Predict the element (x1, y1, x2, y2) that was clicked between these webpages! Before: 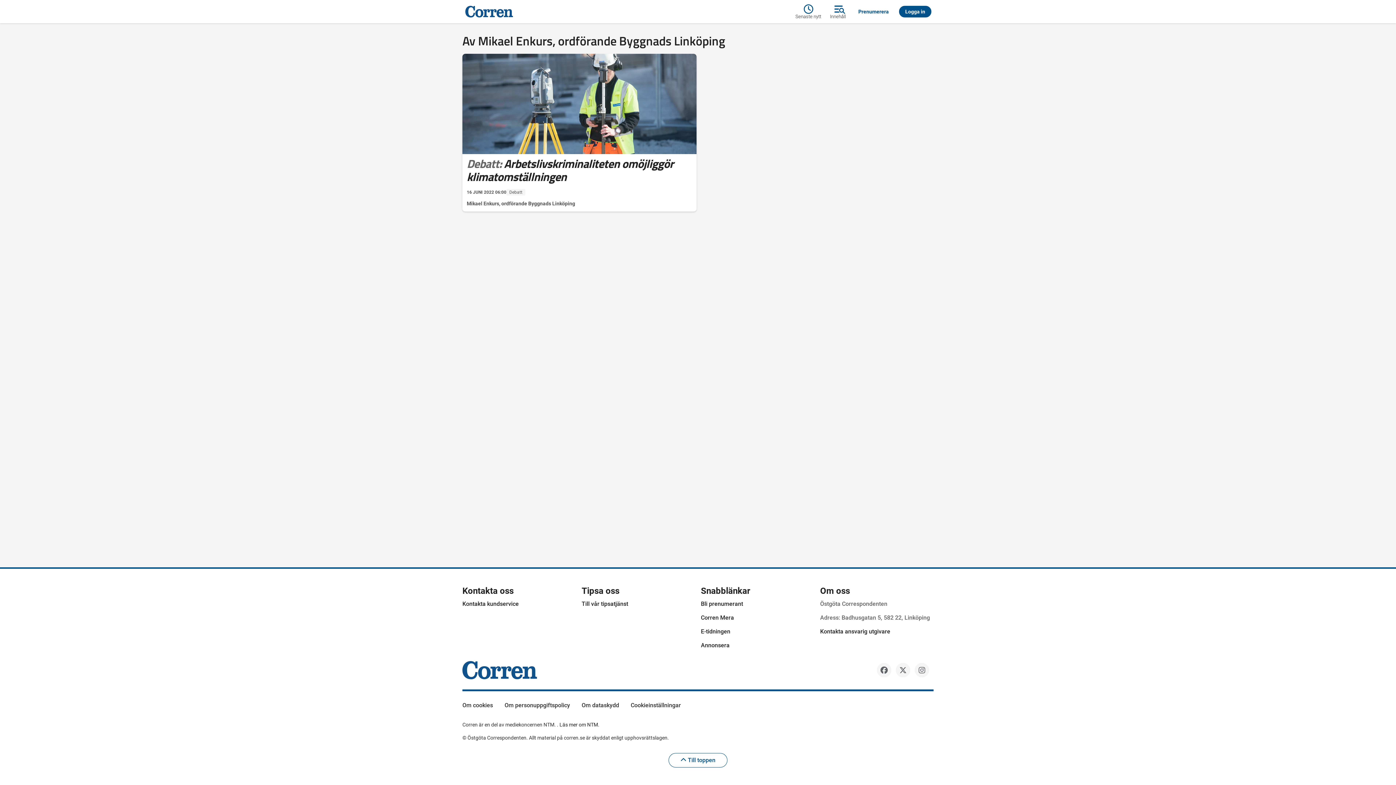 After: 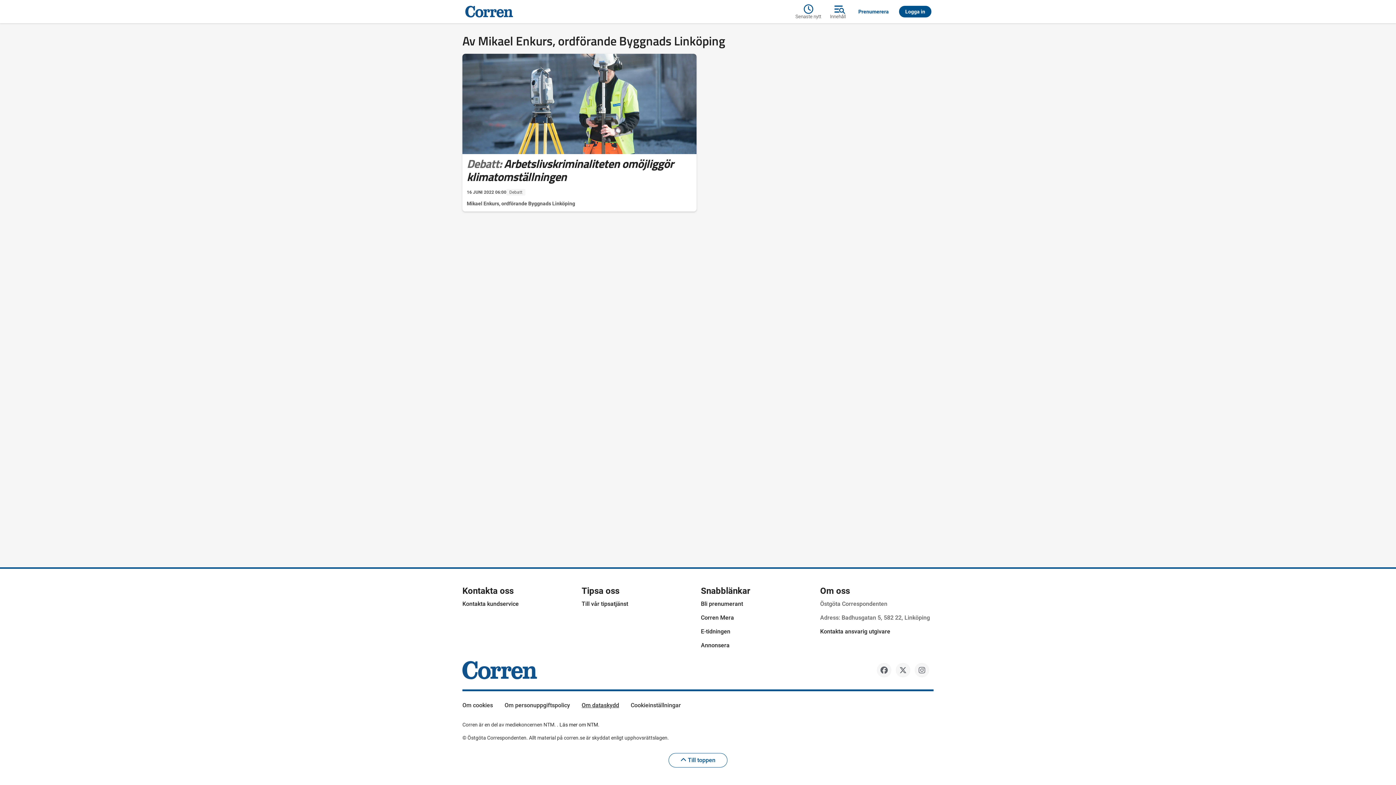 Action: bbox: (581, 702, 619, 709) label: Om dataskydd